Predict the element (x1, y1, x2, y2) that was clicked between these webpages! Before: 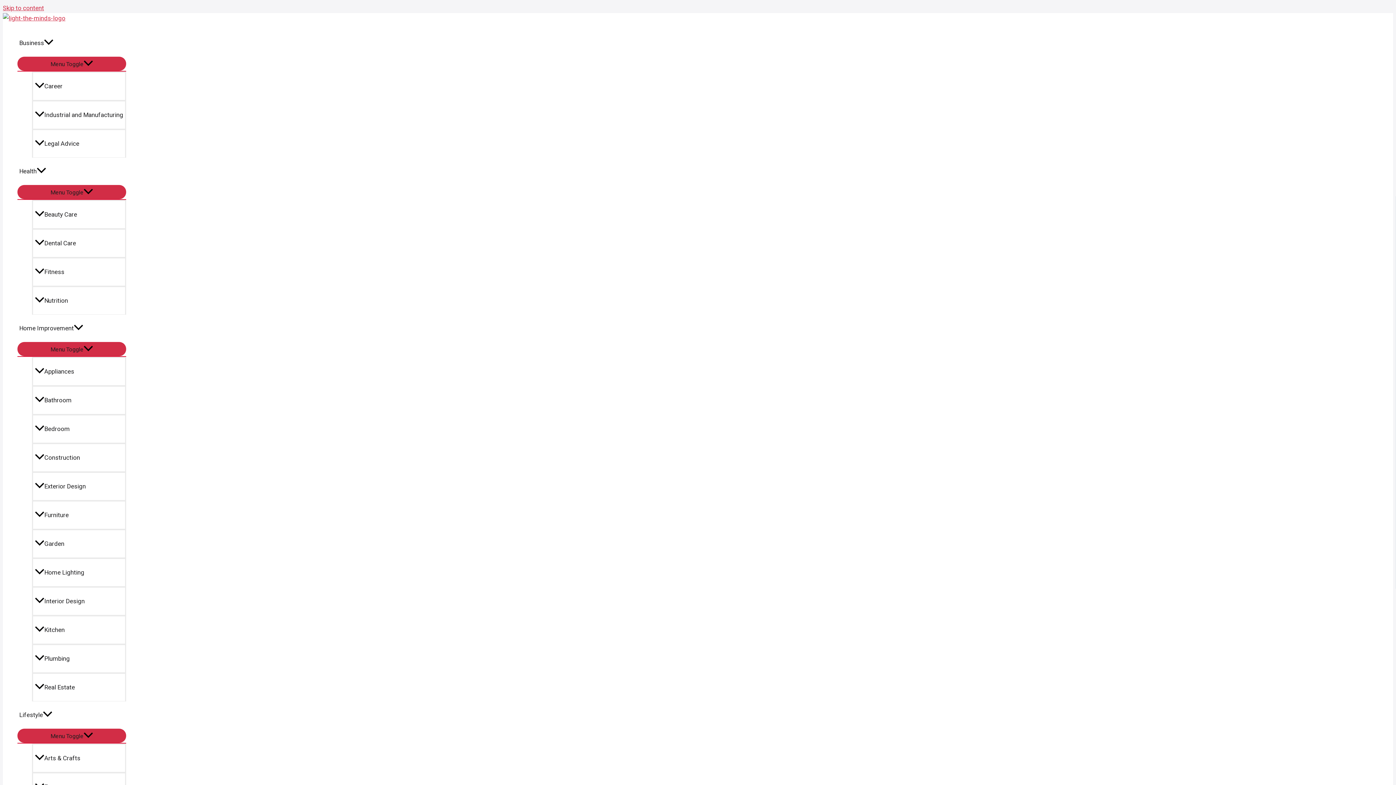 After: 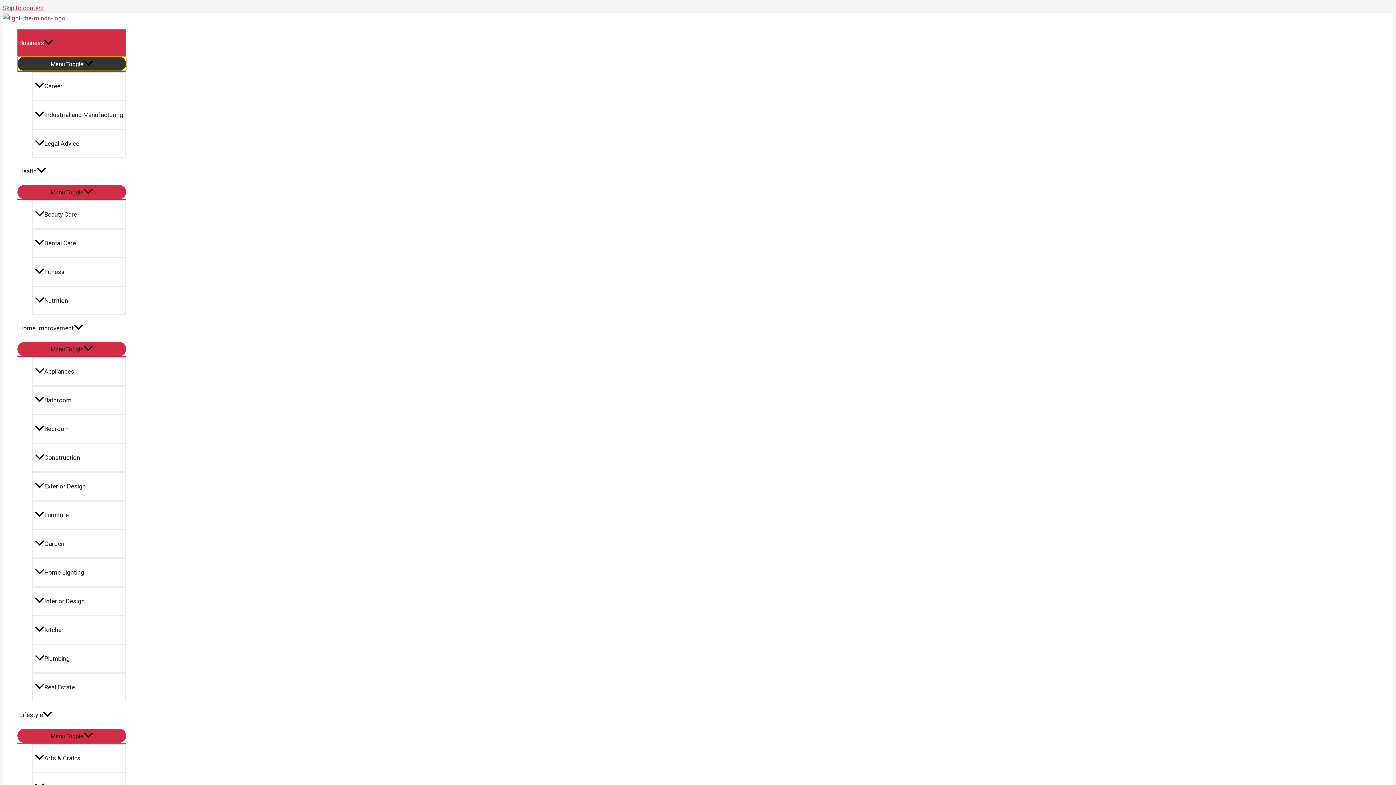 Action: bbox: (17, 56, 126, 70) label: Menu Toggle